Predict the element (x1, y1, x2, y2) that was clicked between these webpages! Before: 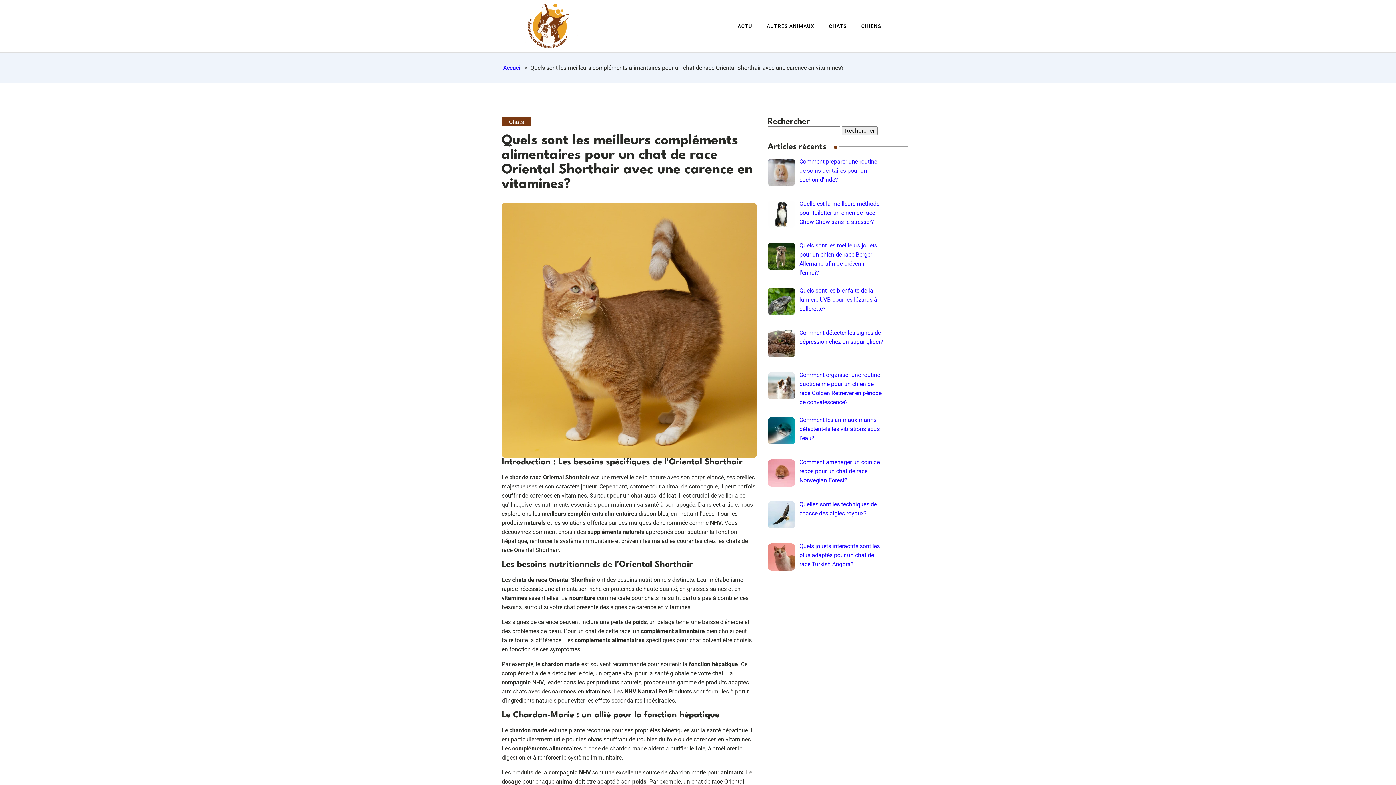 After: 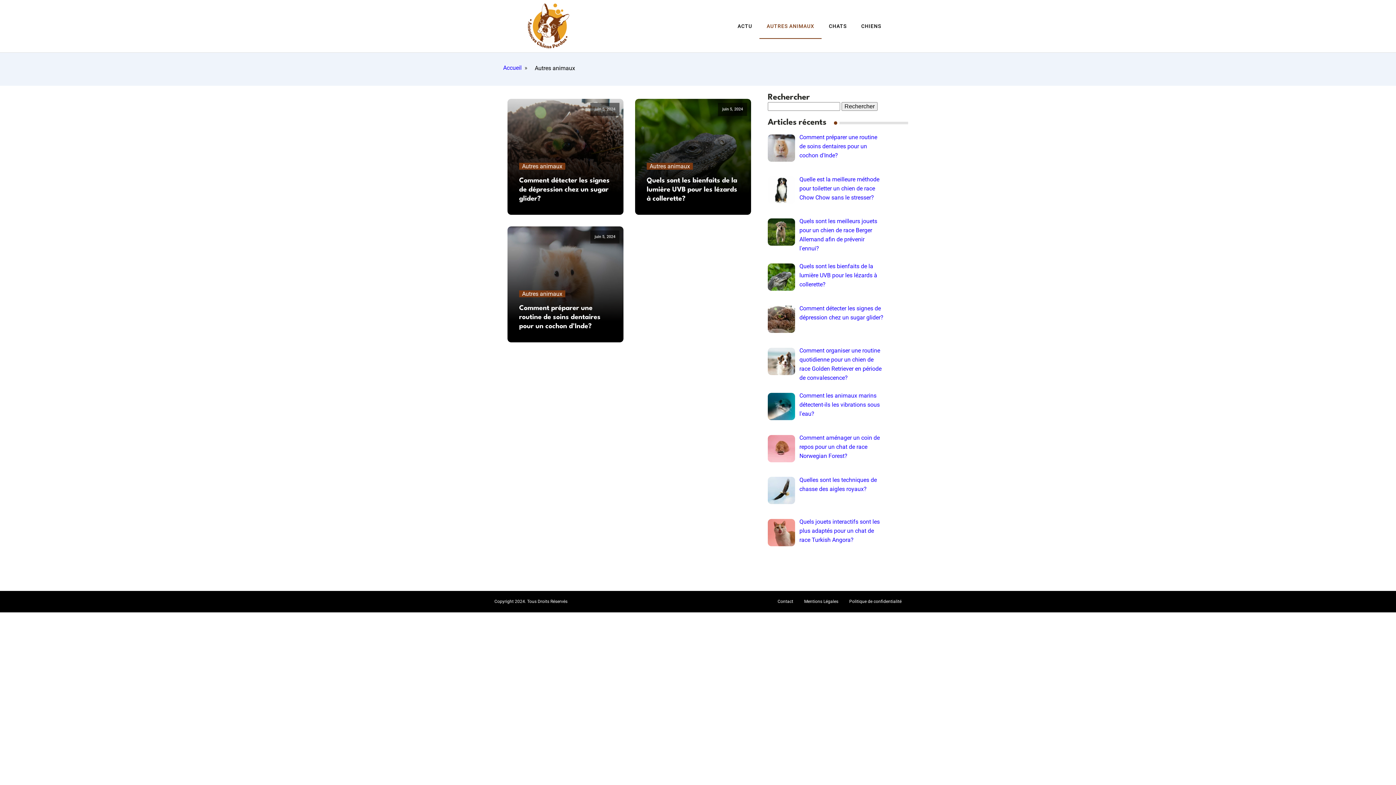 Action: label: AUTRES ANIMAUX bbox: (759, 13, 821, 38)